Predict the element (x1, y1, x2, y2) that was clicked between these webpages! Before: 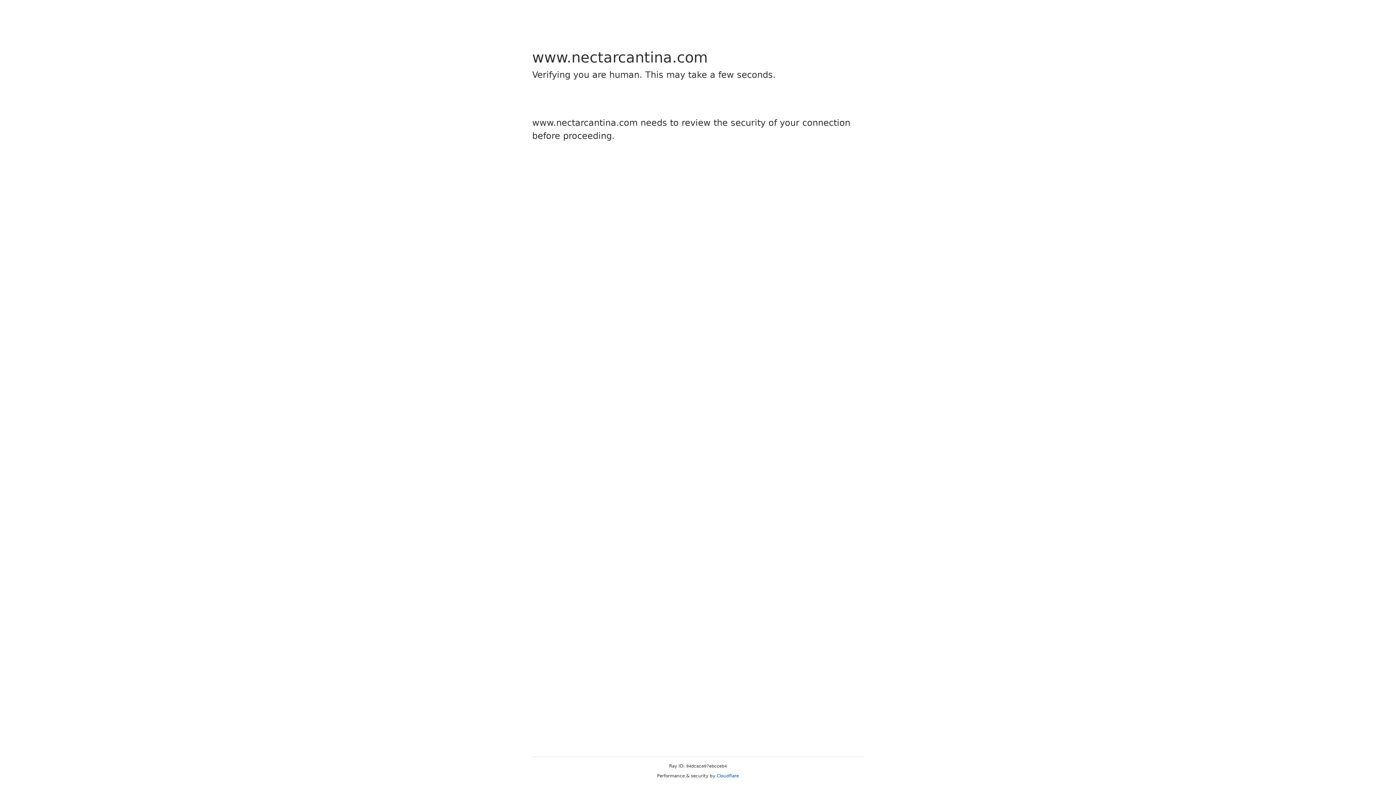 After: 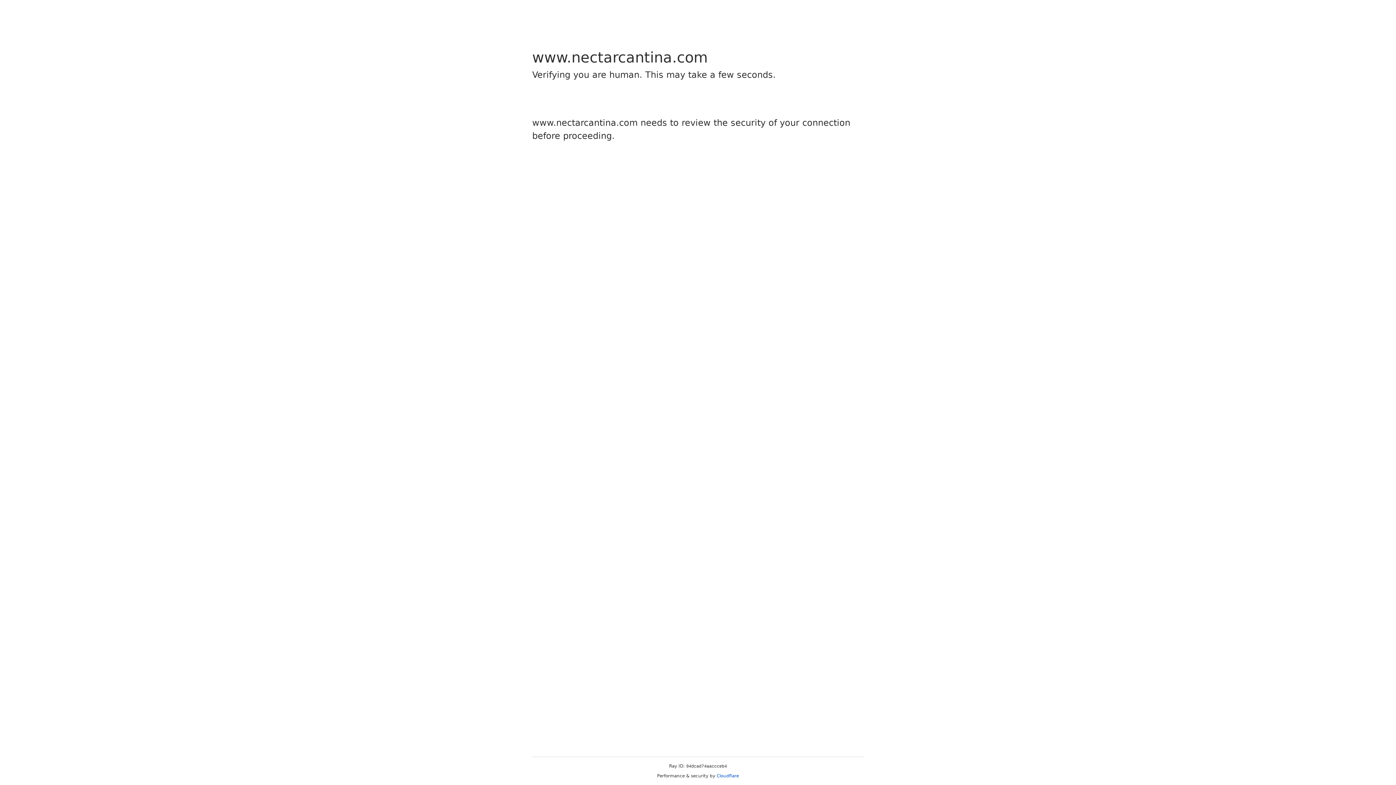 Action: label: Cloudflare bbox: (716, 773, 739, 778)